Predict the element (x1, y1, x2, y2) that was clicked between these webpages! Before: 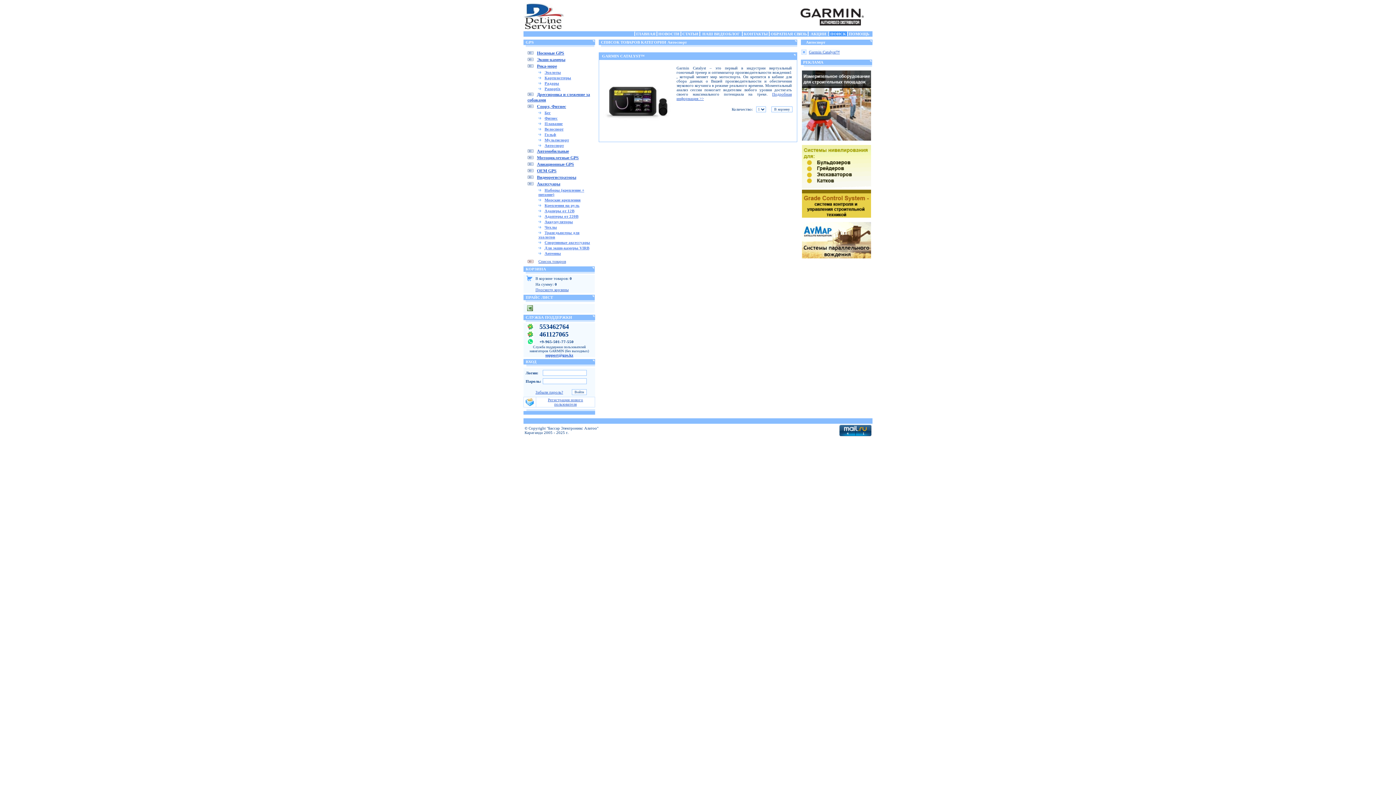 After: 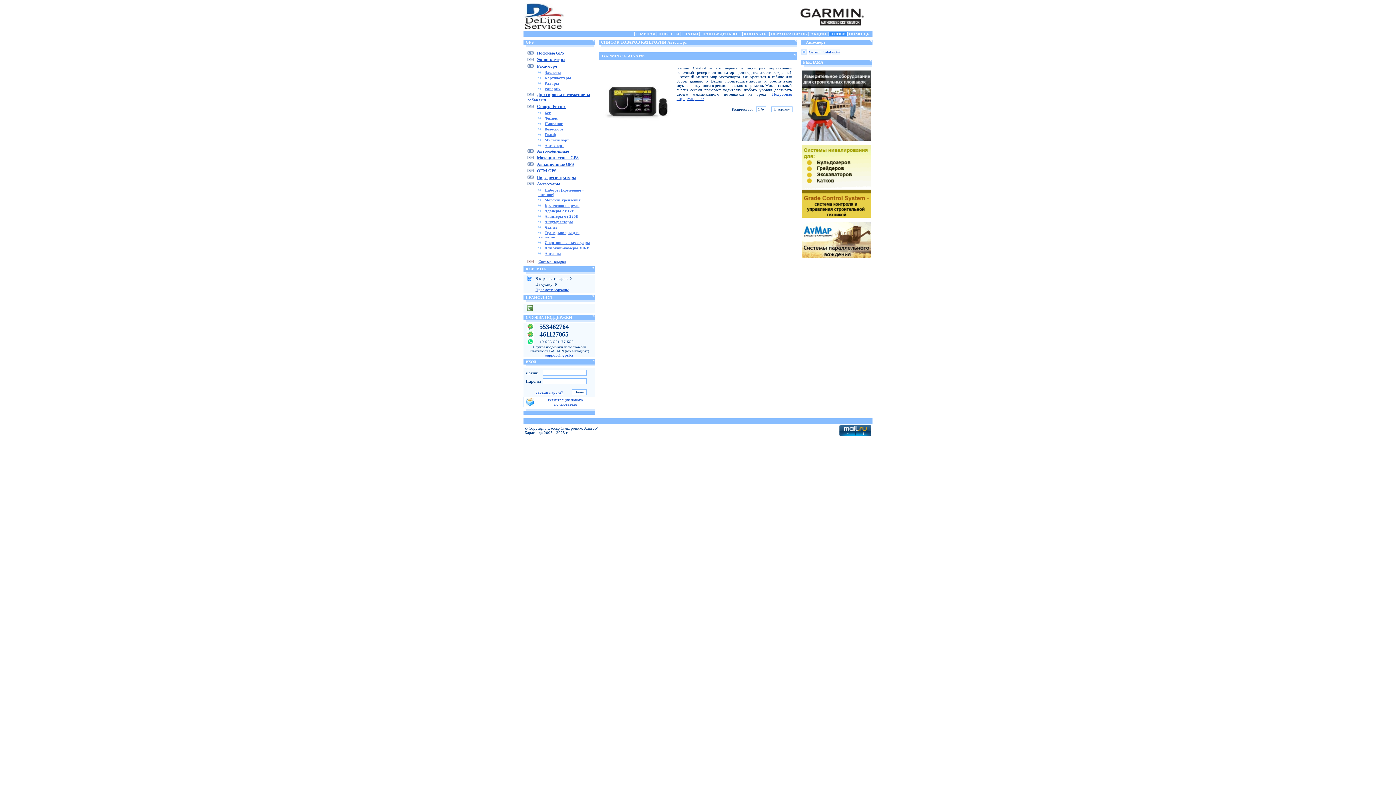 Action: bbox: (802, 254, 871, 259)